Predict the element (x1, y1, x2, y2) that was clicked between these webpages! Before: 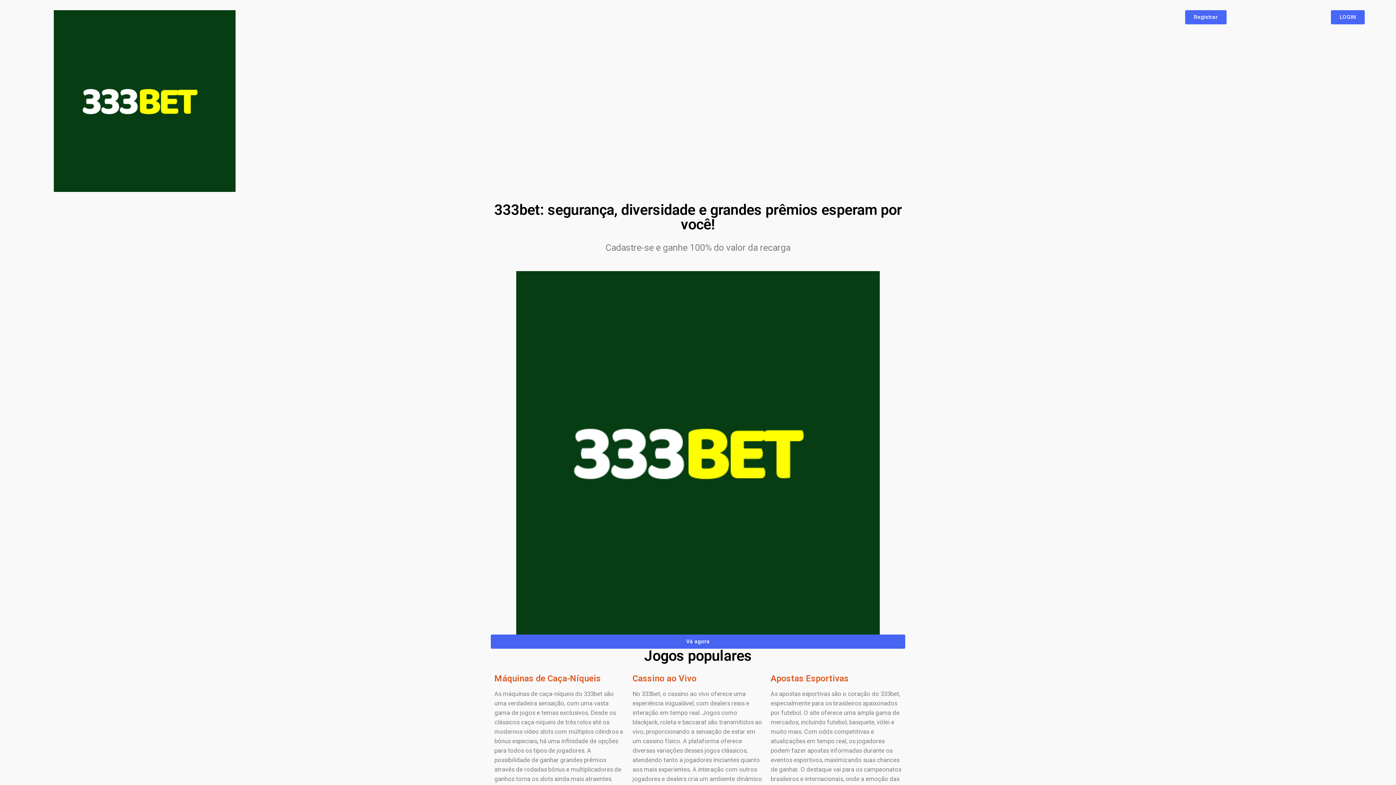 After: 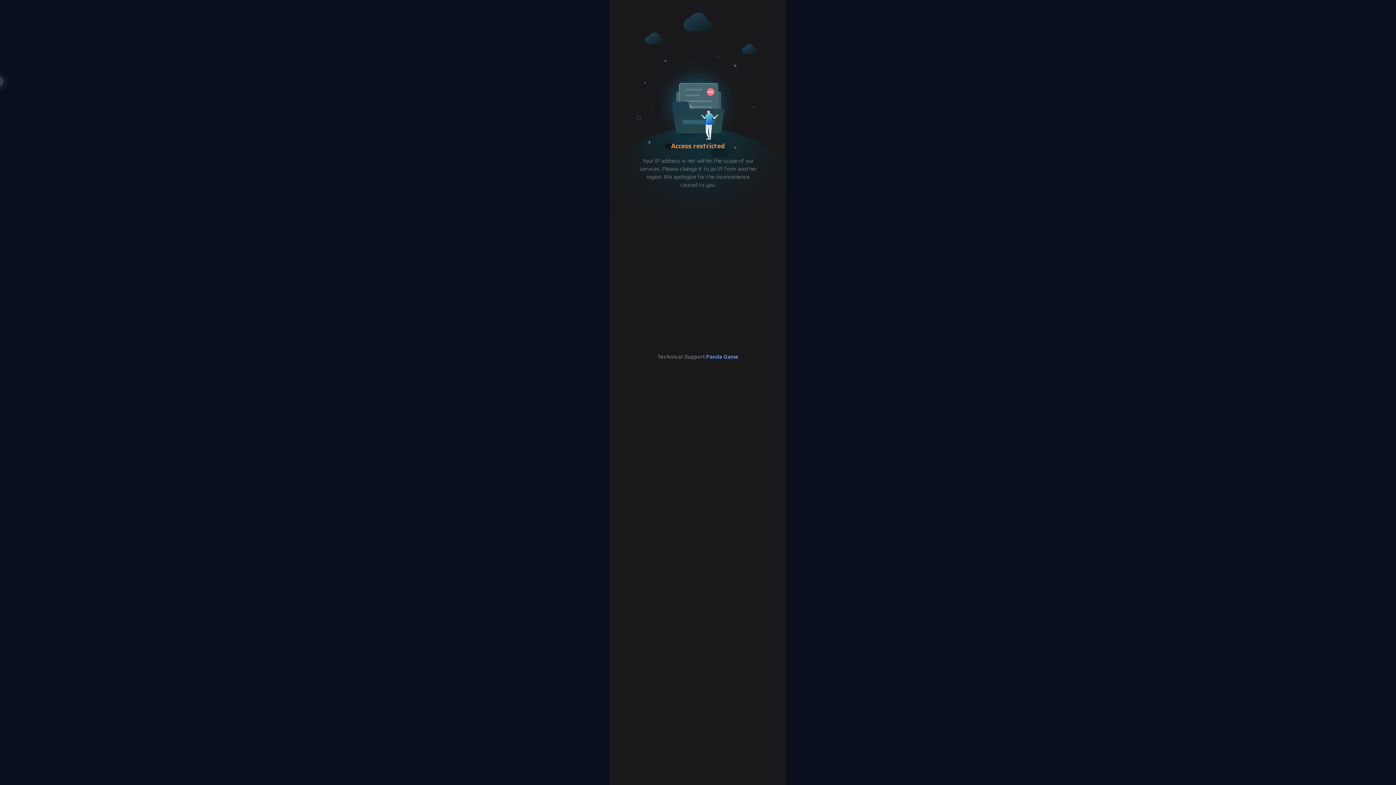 Action: label: Vá agora bbox: (490, 634, 905, 649)